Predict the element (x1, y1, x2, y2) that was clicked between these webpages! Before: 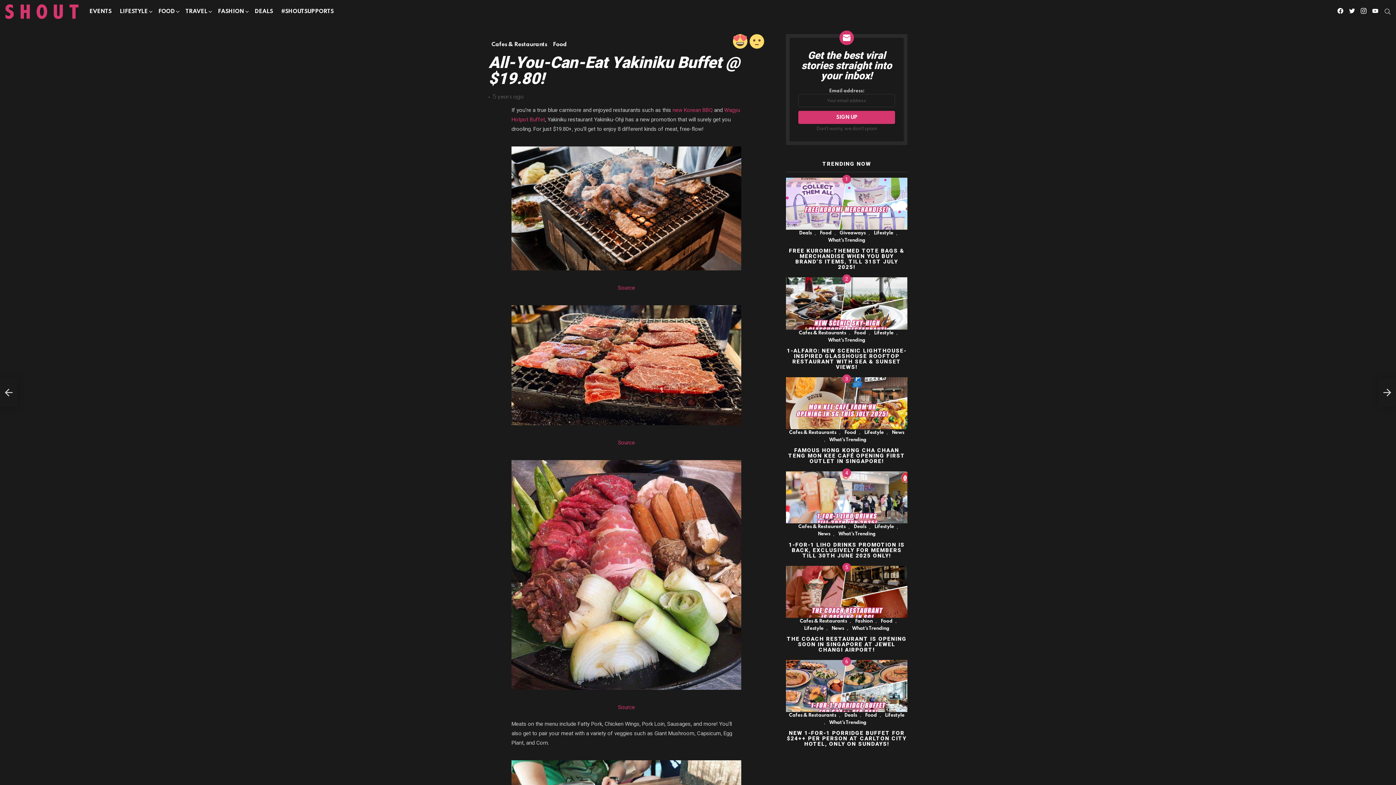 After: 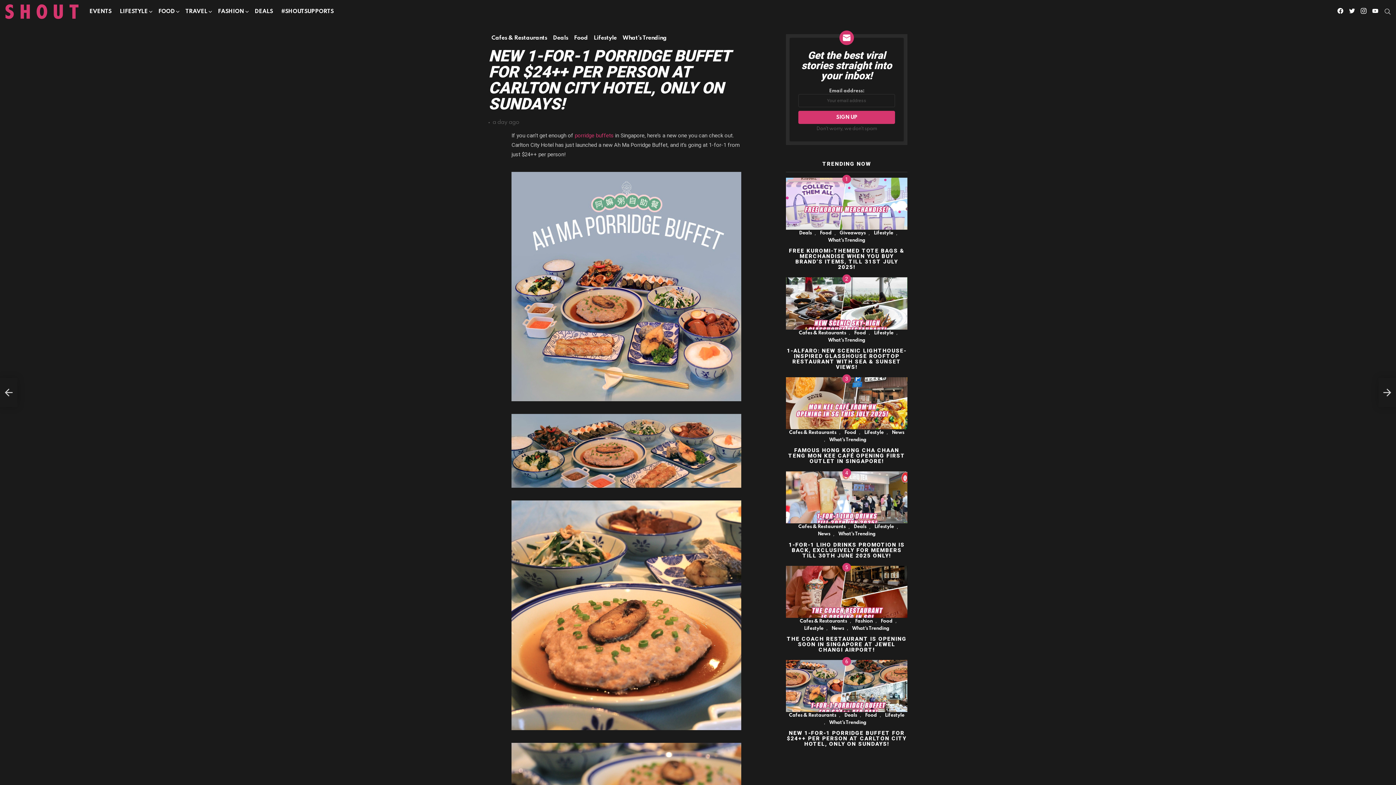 Action: bbox: (786, 660, 907, 712)